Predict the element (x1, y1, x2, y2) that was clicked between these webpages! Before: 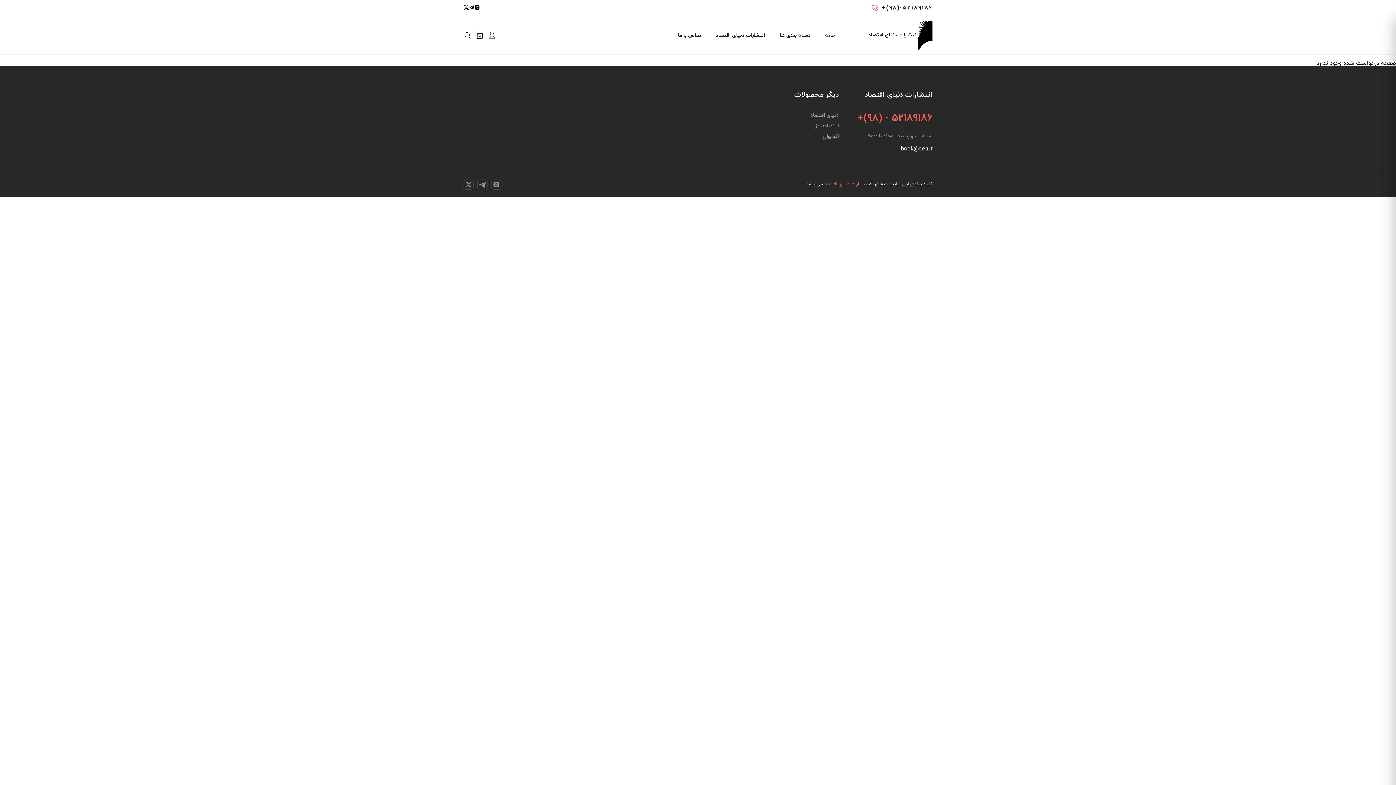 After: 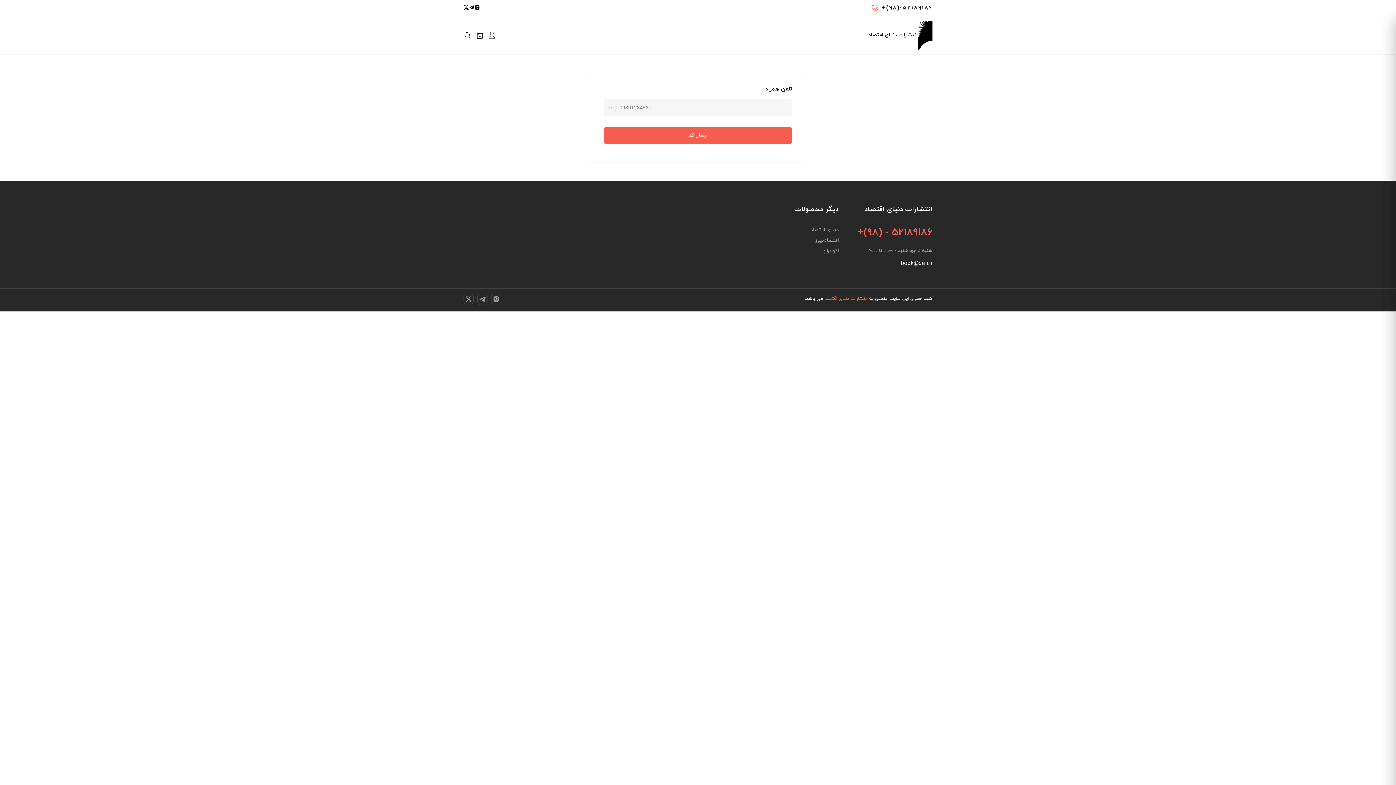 Action: bbox: (488, 31, 495, 39)